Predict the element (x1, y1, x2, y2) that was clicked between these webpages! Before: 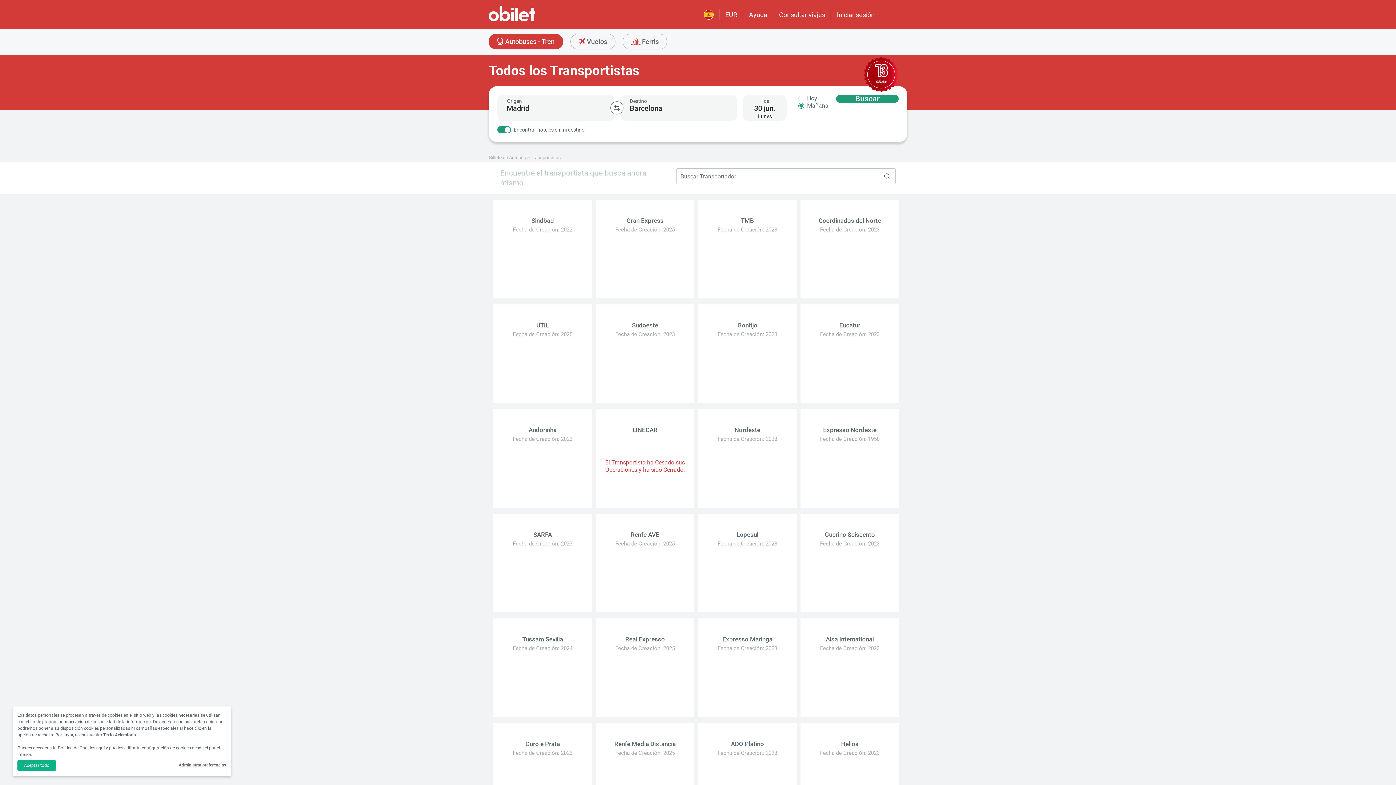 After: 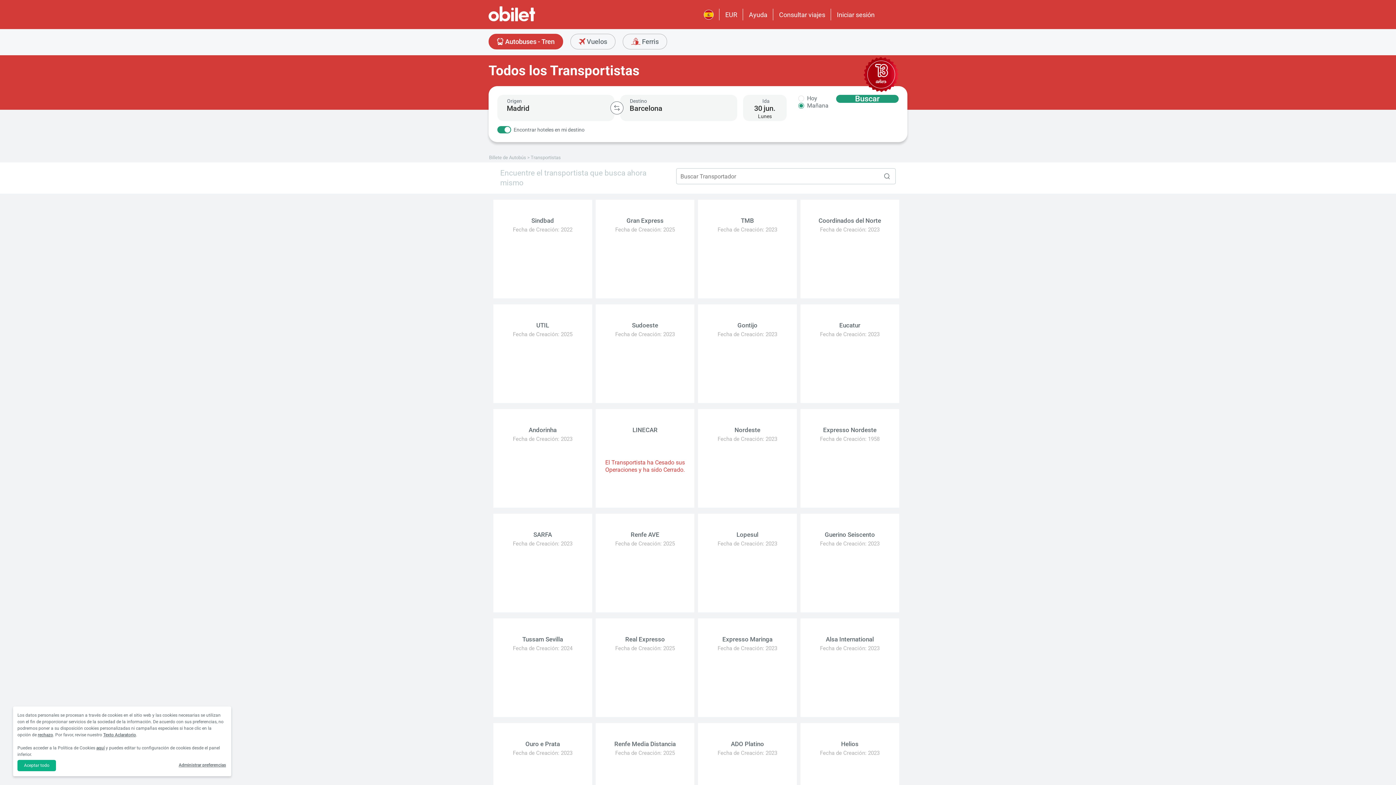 Action: bbox: (103, 732, 136, 737) label: Texto Aclaratorio